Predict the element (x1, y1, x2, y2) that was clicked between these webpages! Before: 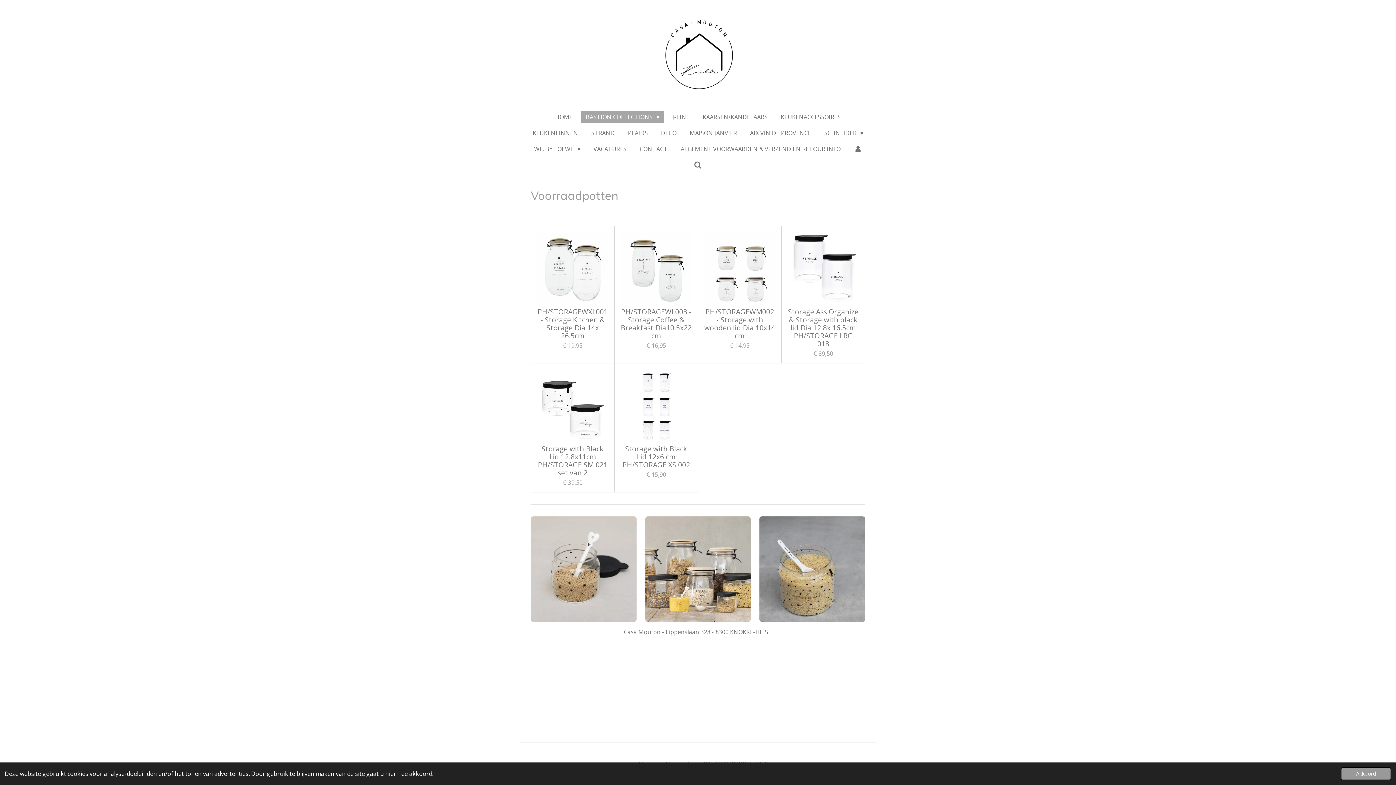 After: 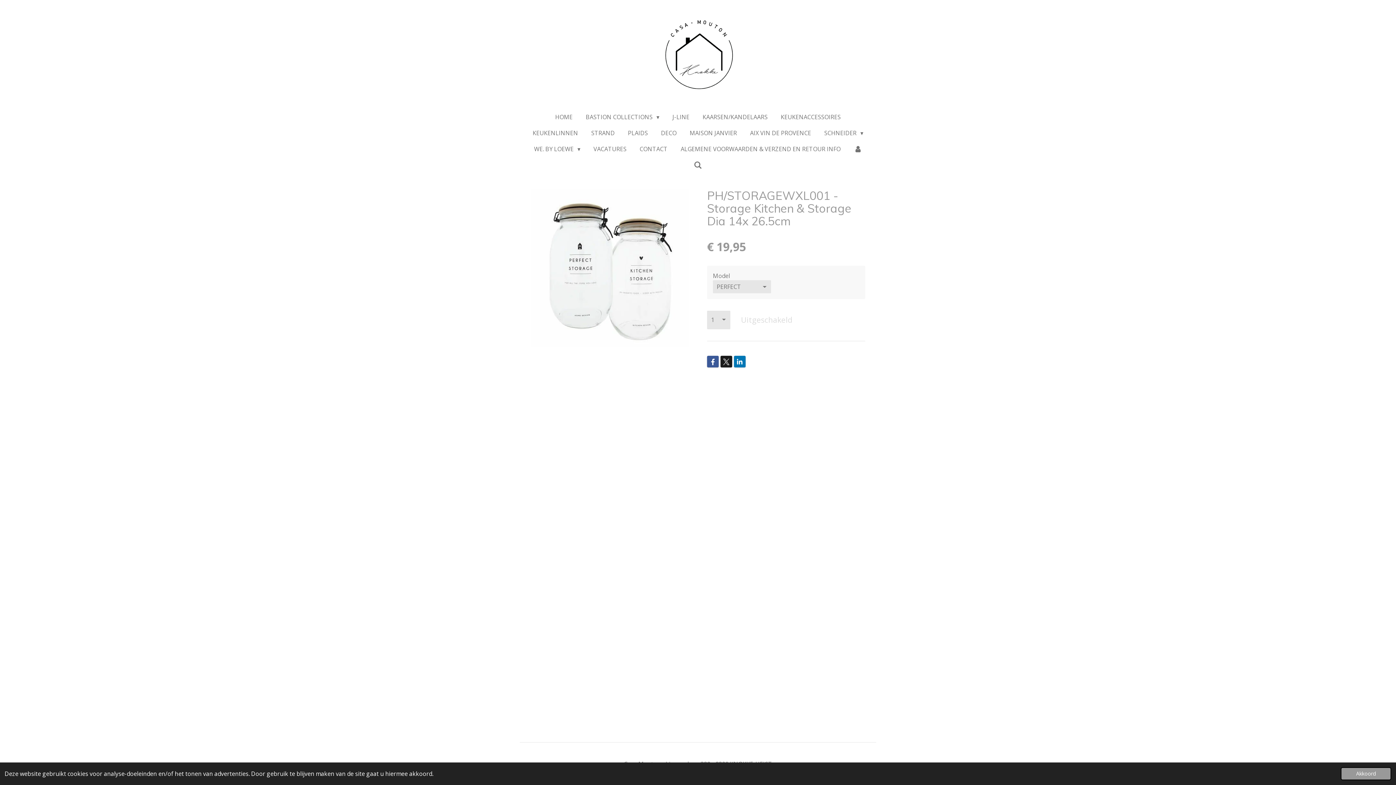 Action: bbox: (536, 232, 609, 304)